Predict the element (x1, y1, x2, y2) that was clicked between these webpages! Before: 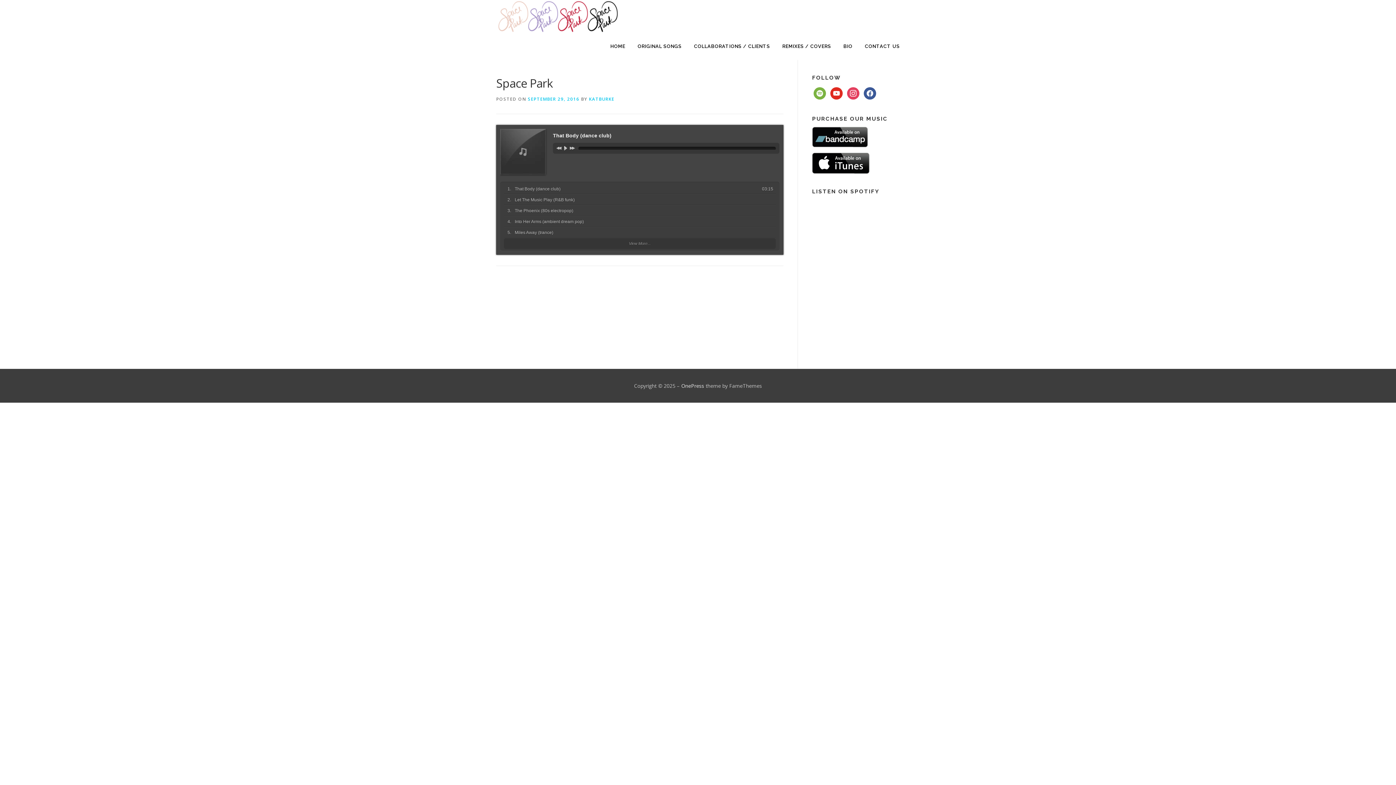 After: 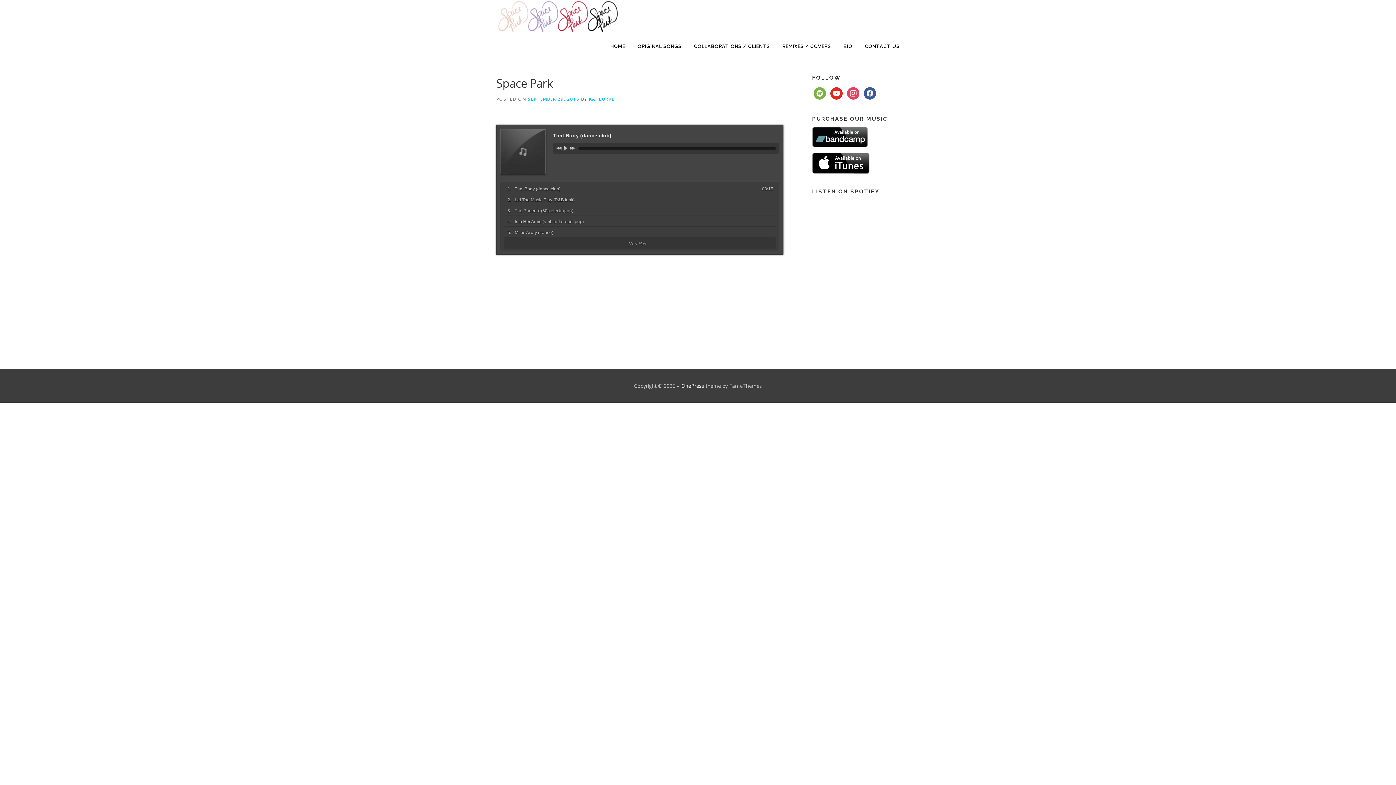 Action: label: SEPTEMBER 29, 2016 bbox: (528, 96, 579, 102)